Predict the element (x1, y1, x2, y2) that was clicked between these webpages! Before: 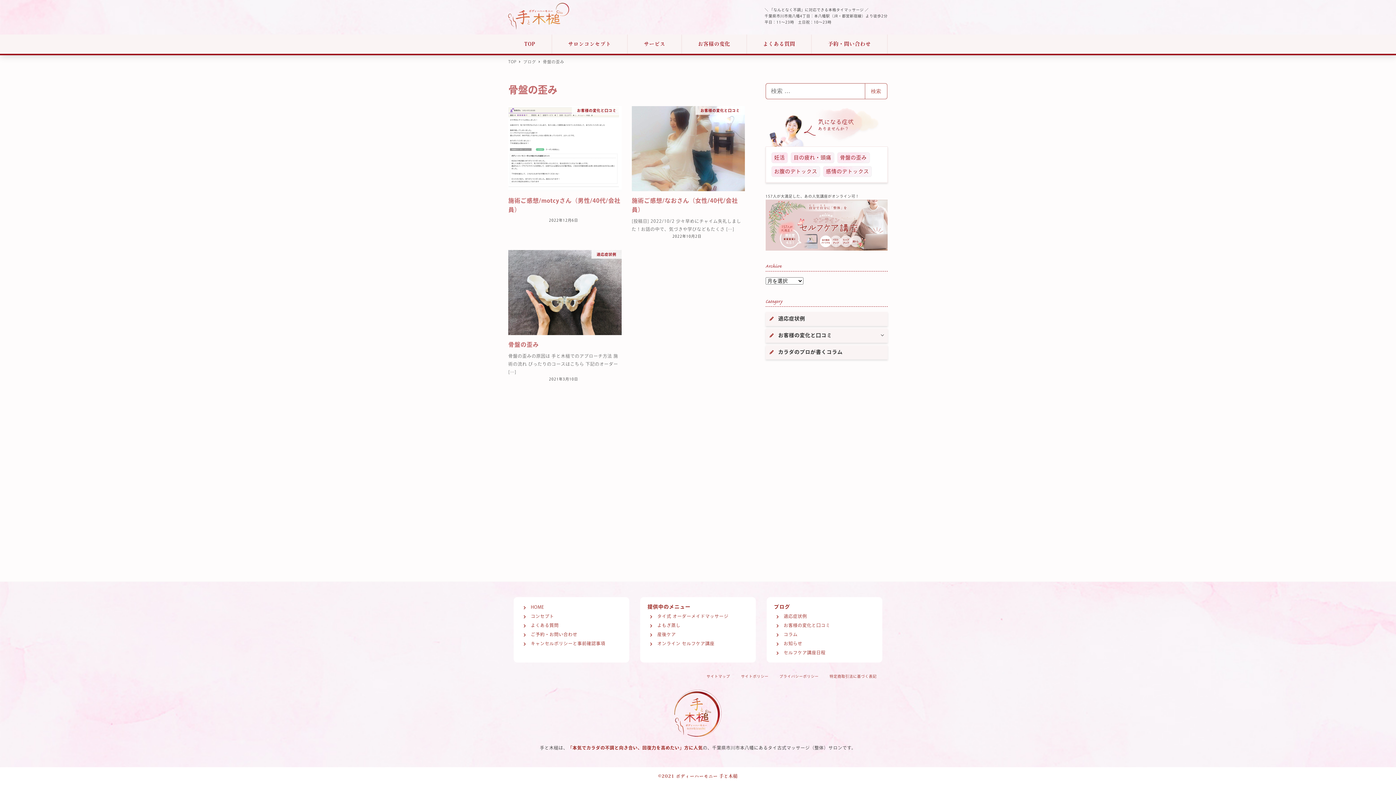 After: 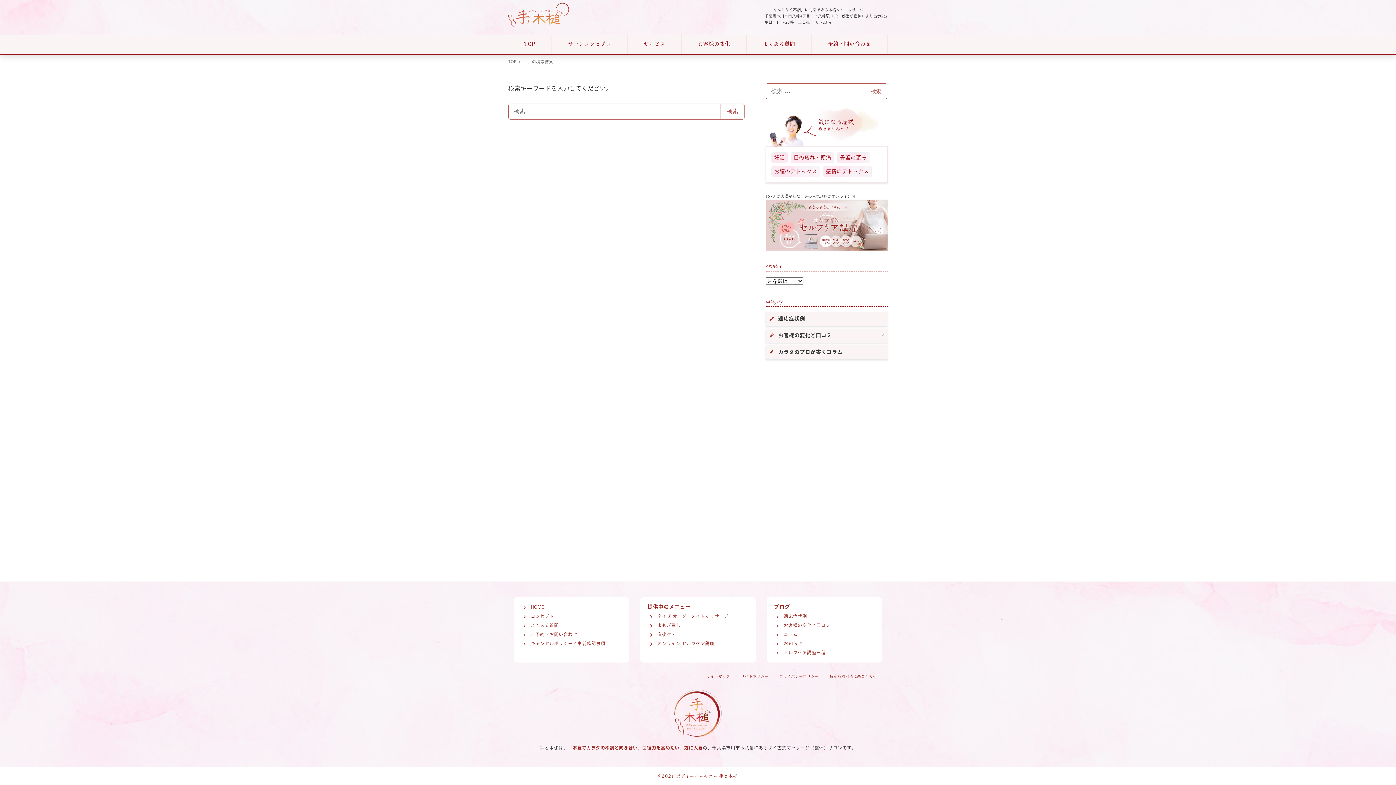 Action: bbox: (864, 83, 887, 99) label: 検索